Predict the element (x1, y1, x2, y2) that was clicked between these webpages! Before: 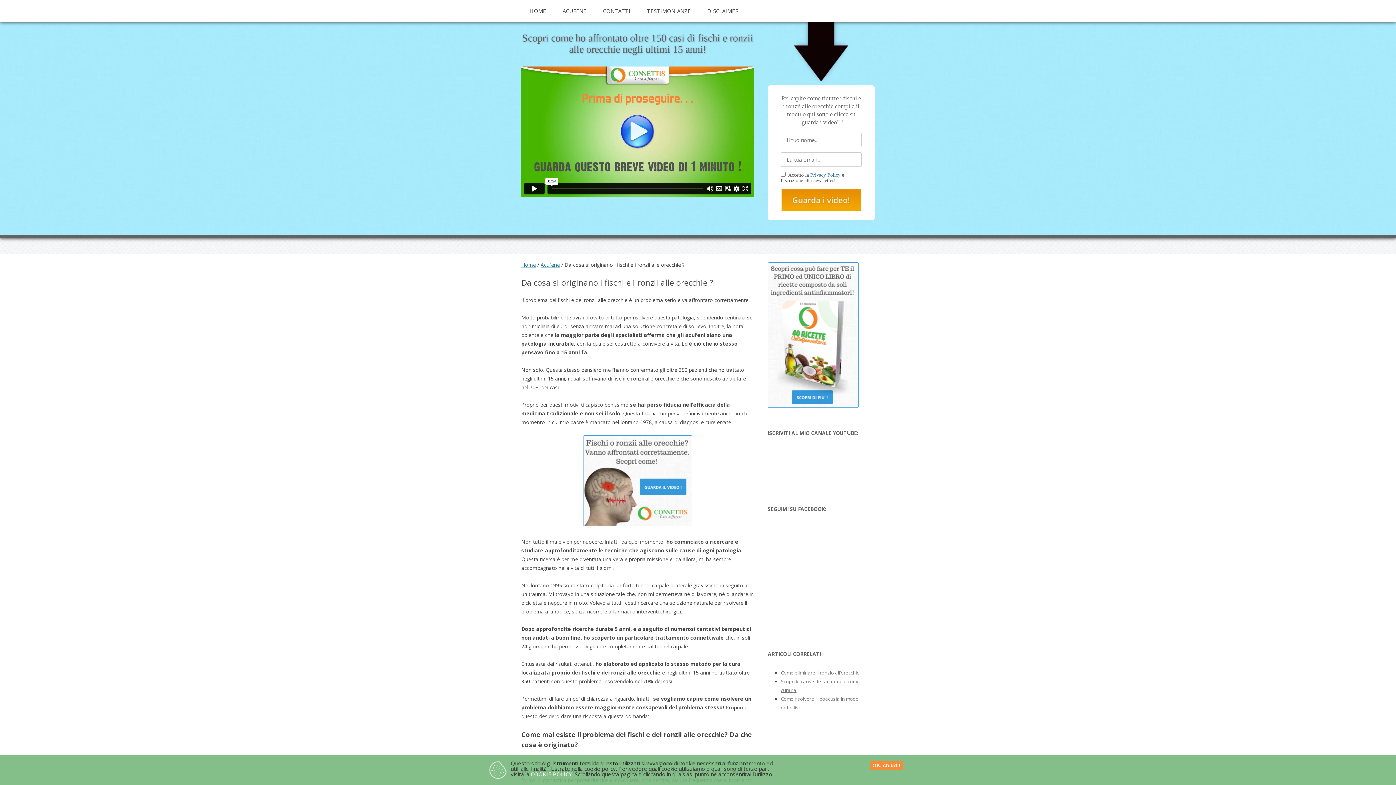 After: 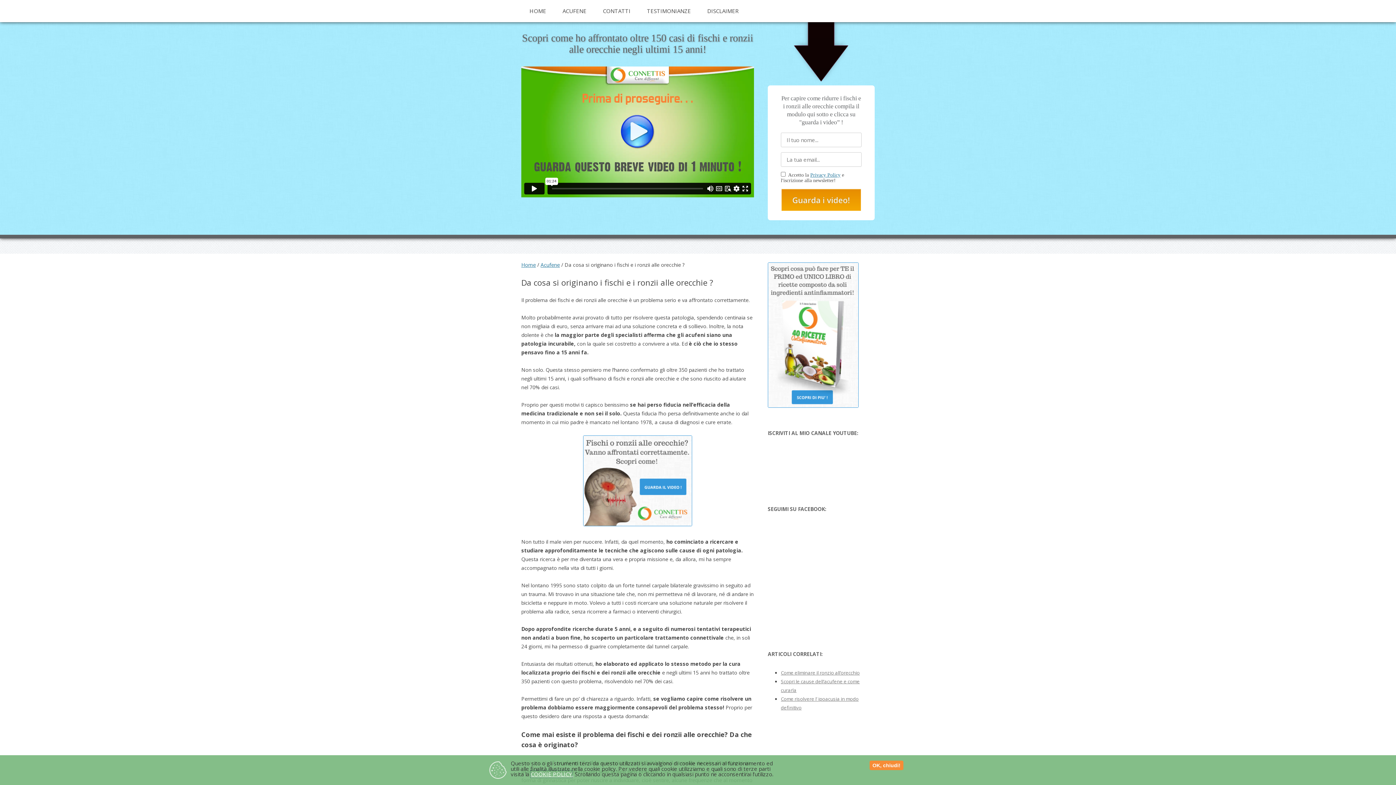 Action: label: COOKIE POLICY bbox: (530, 770, 572, 778)